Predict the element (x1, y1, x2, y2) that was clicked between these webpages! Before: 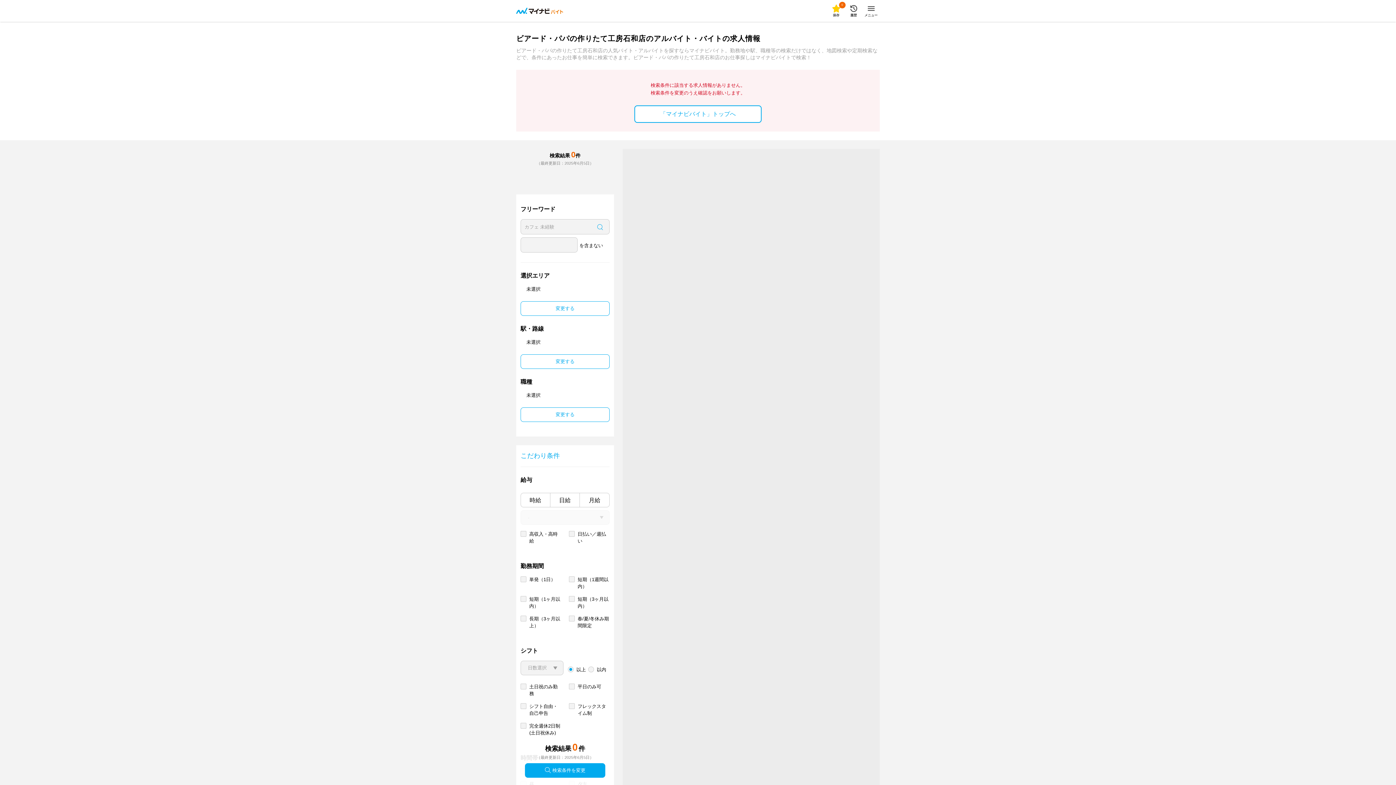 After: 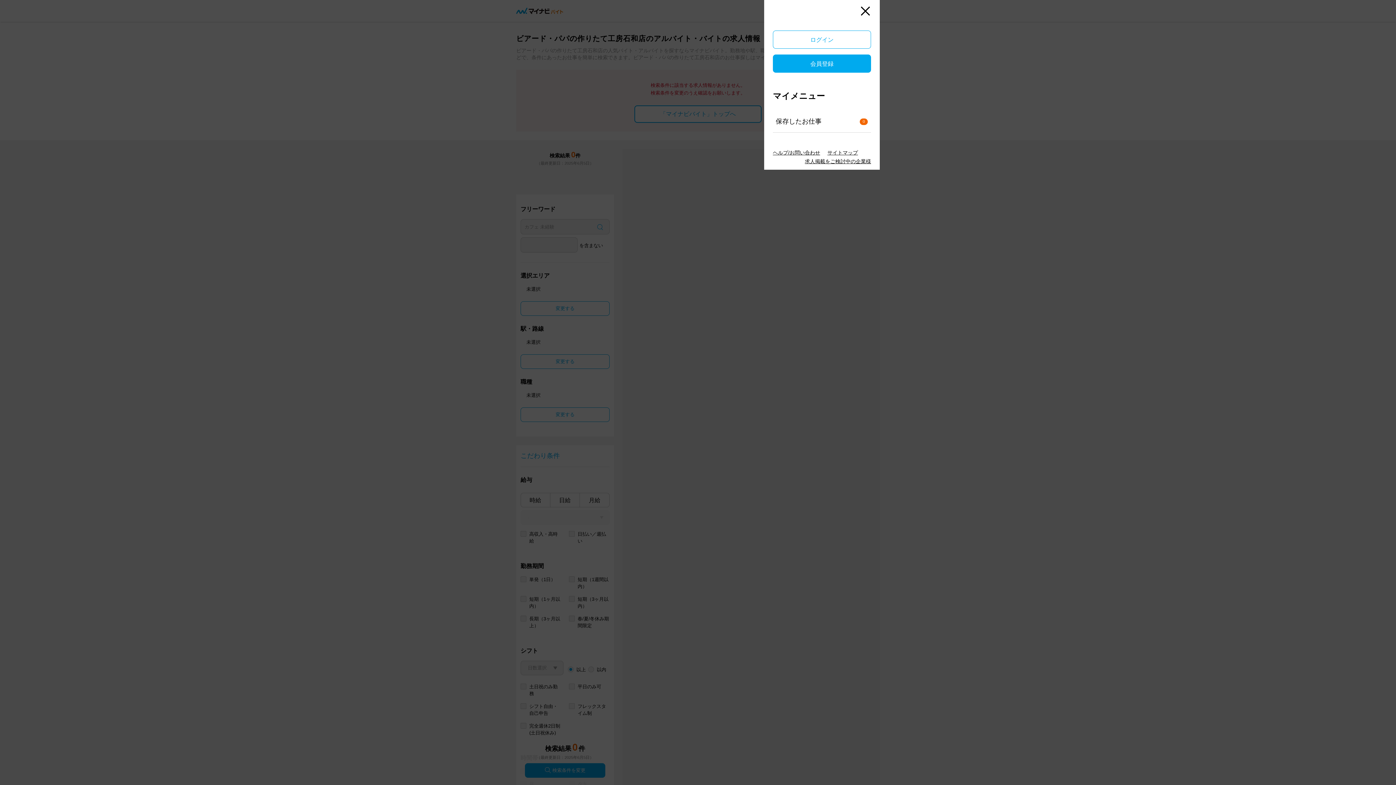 Action: bbox: (862, 2, 880, 19) label: メニュー